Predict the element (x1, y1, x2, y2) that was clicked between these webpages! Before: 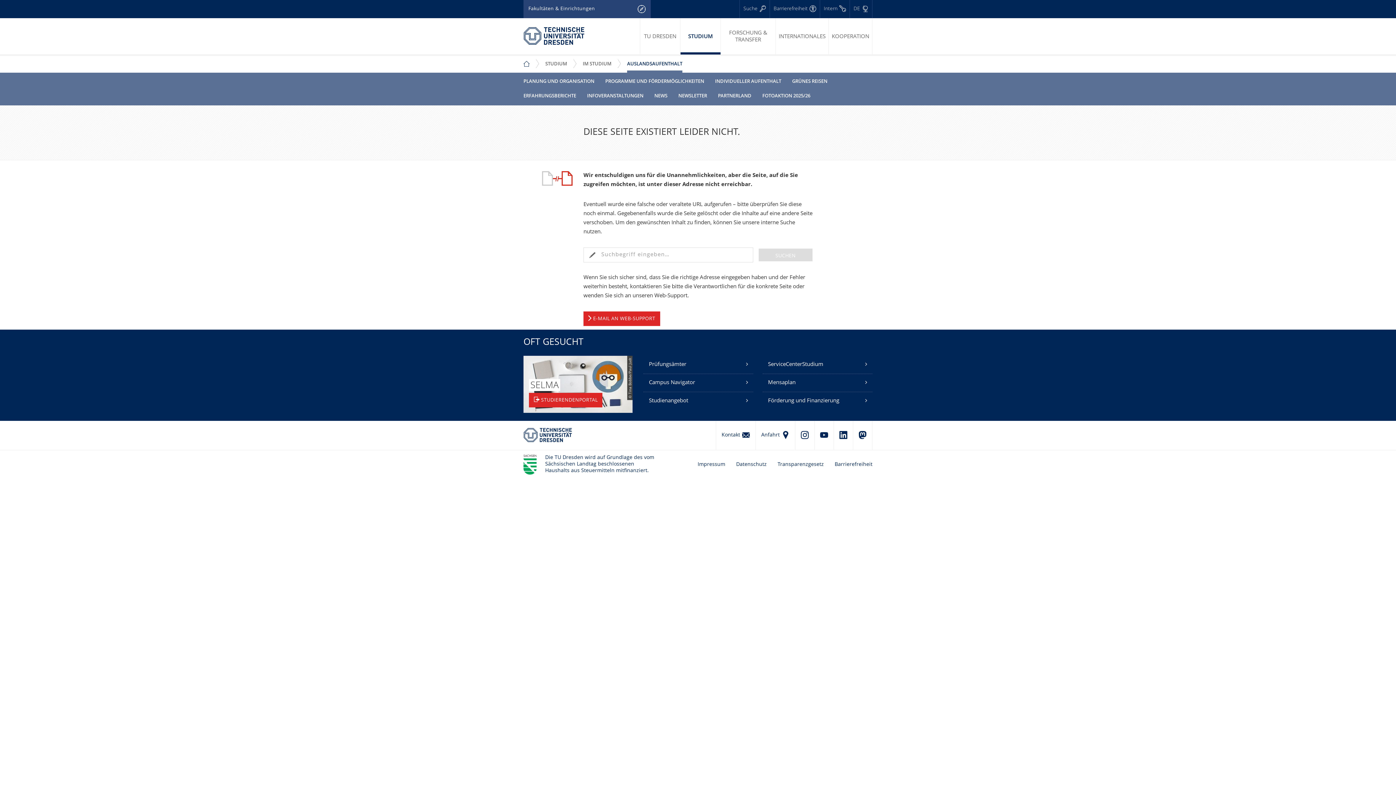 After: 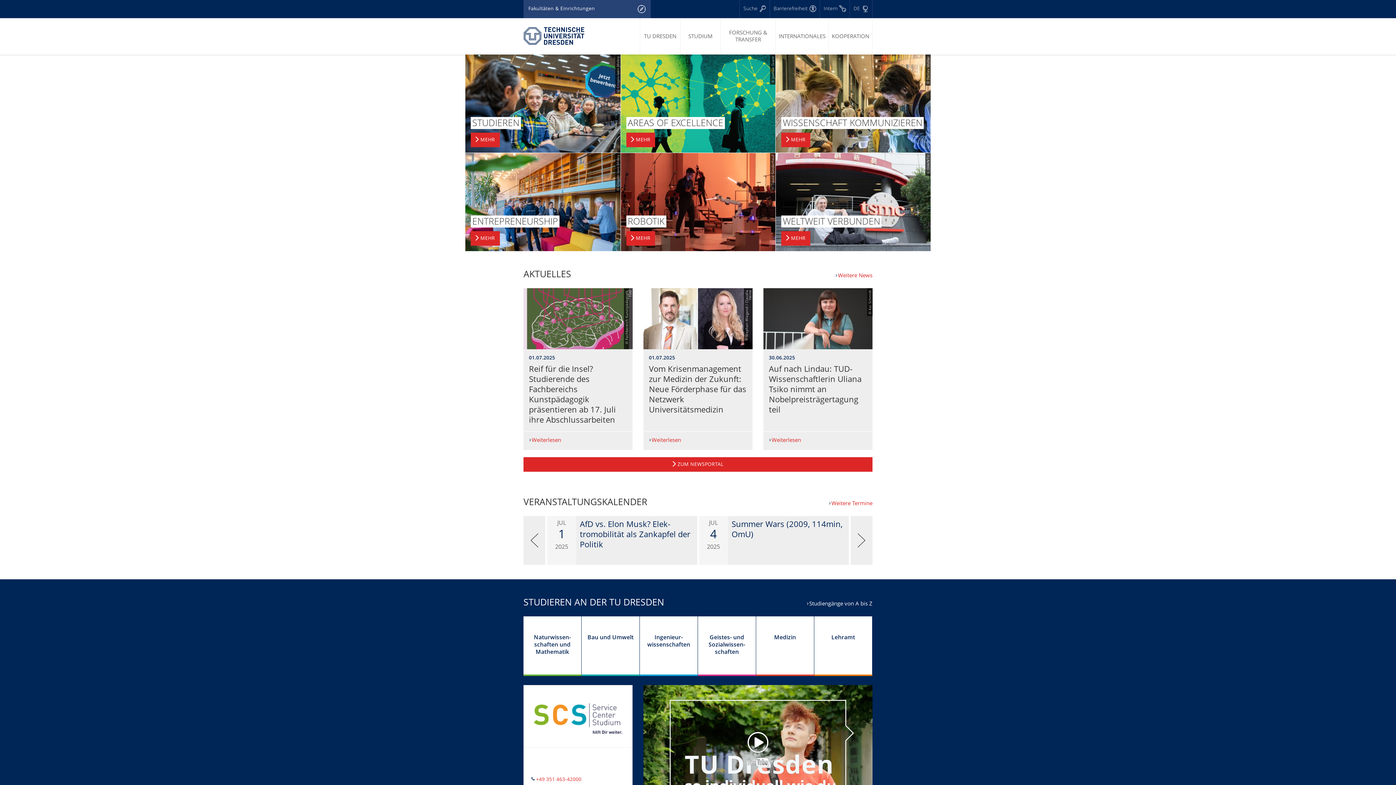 Action: bbox: (523, 433, 572, 437)